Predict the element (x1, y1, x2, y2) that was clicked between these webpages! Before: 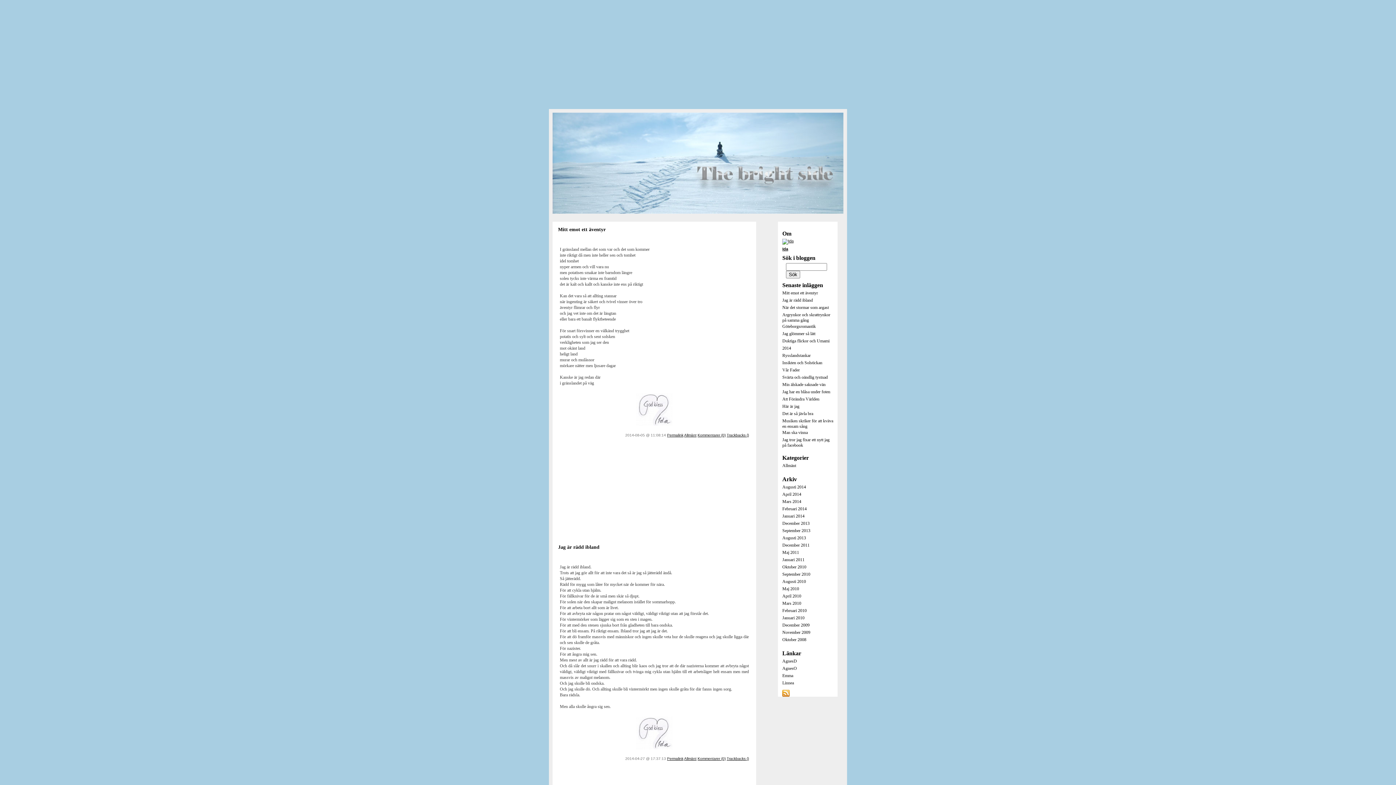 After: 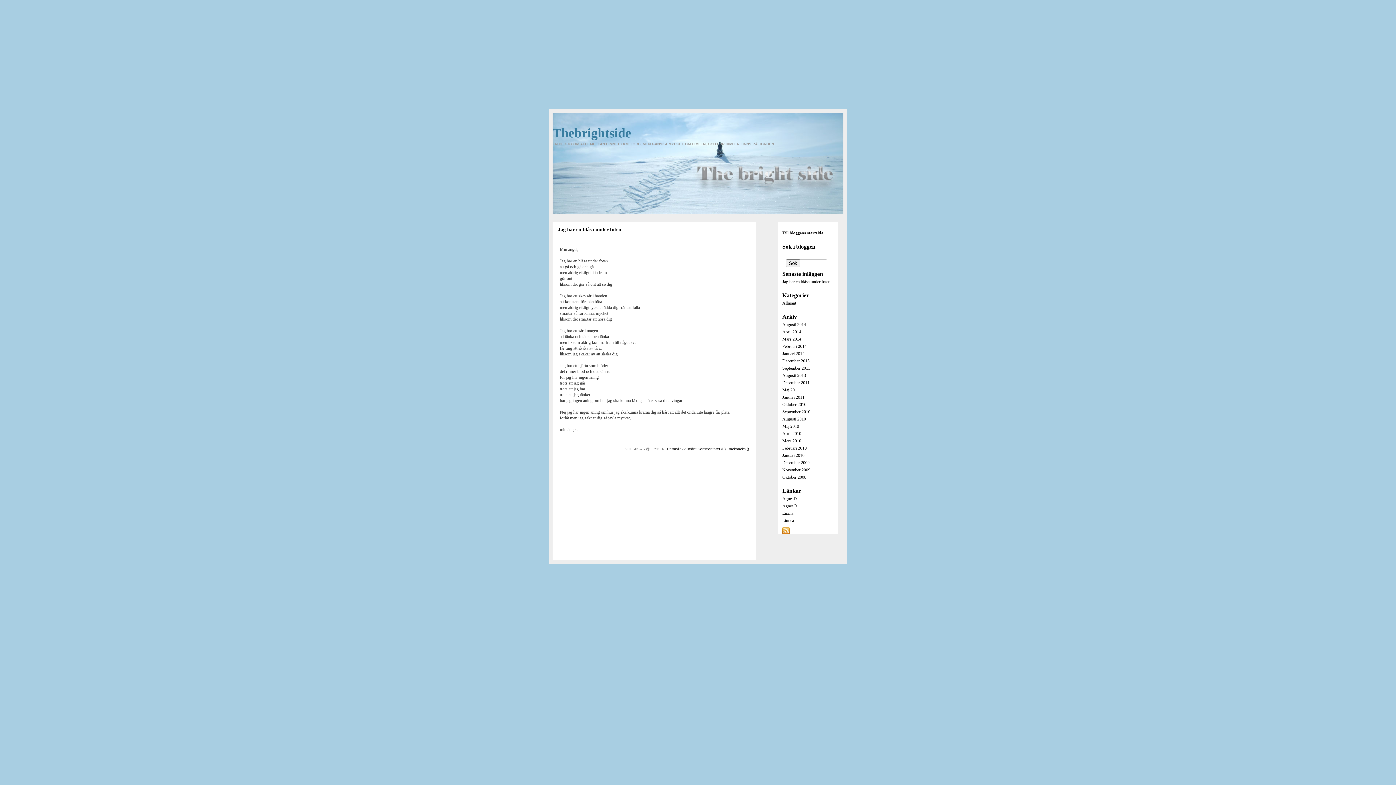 Action: label: Maj 2011 bbox: (782, 550, 799, 555)